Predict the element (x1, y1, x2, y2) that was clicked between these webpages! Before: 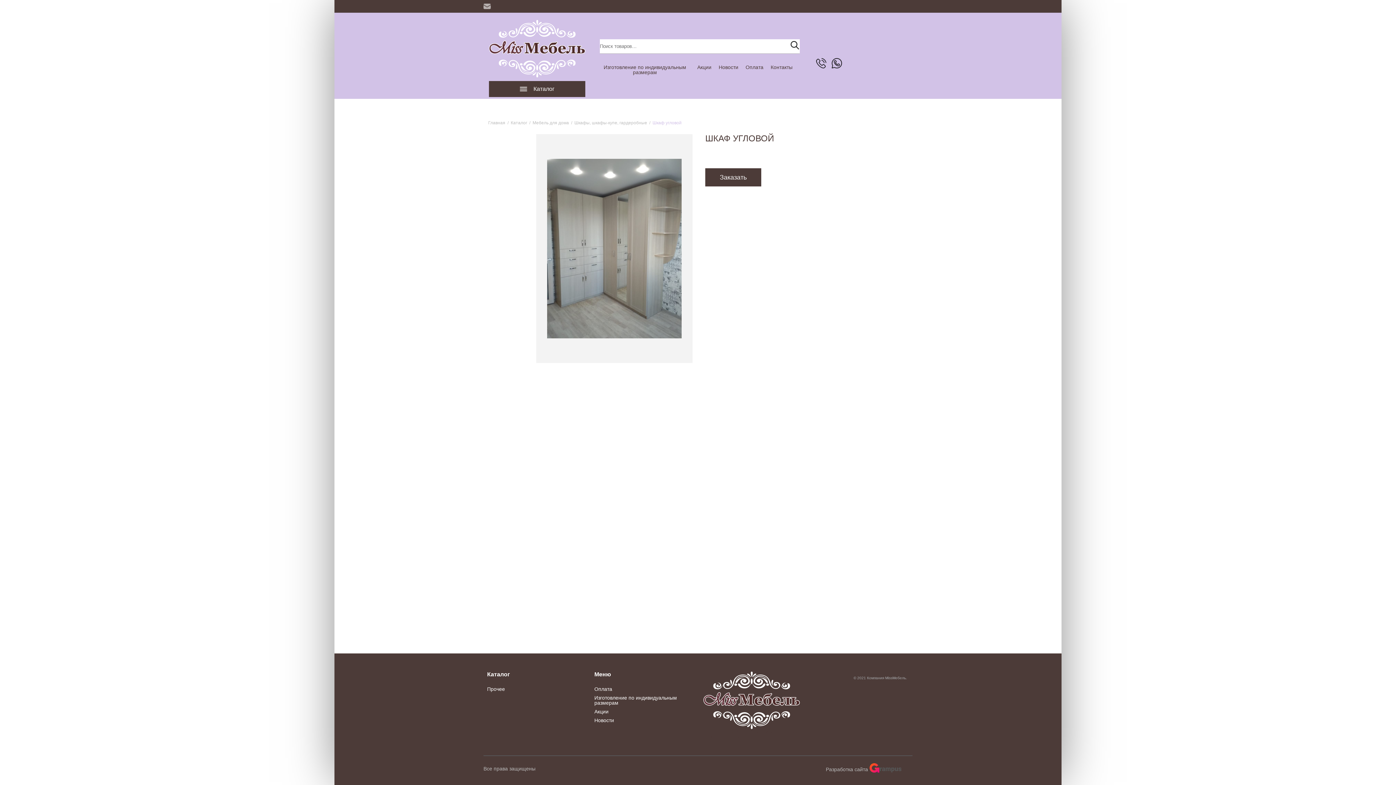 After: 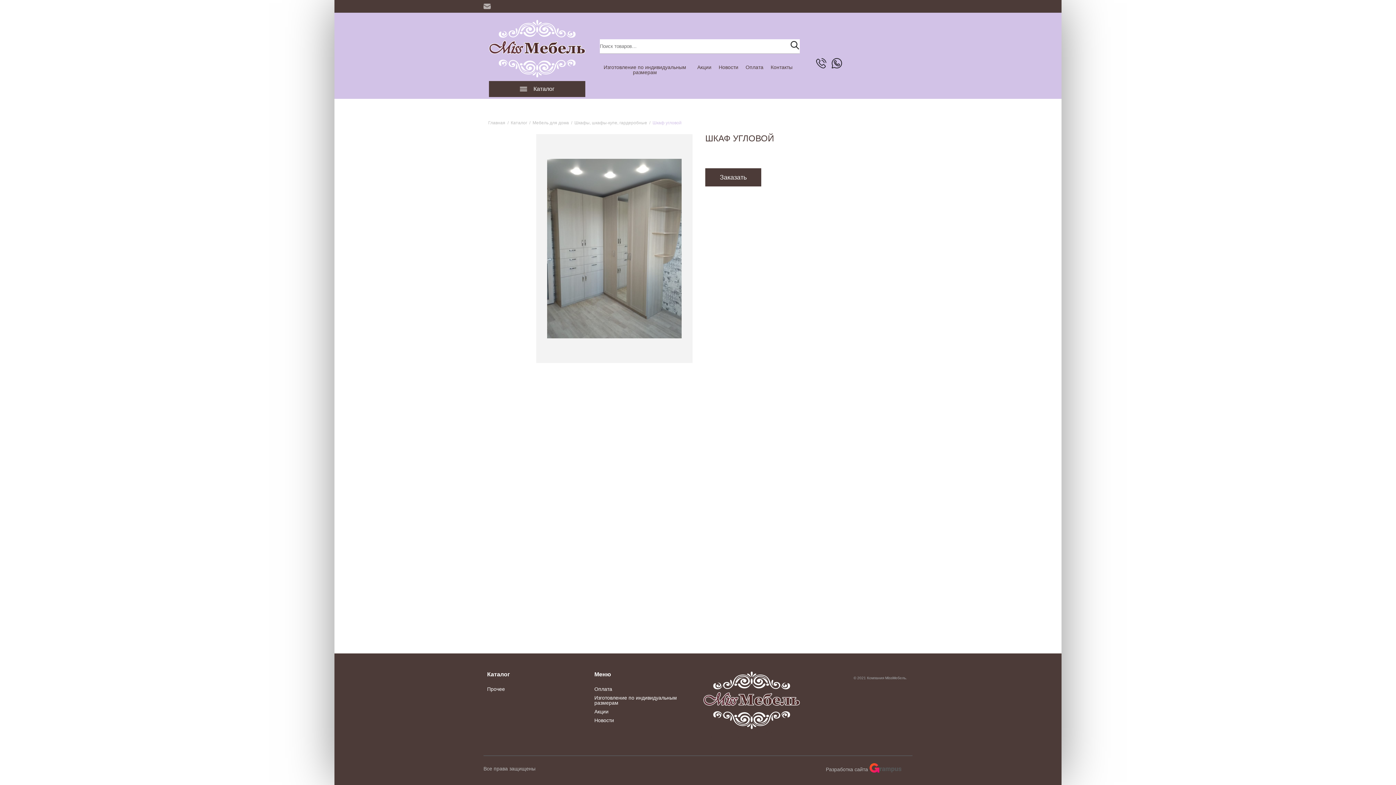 Action: bbox: (832, 56, 842, 69)